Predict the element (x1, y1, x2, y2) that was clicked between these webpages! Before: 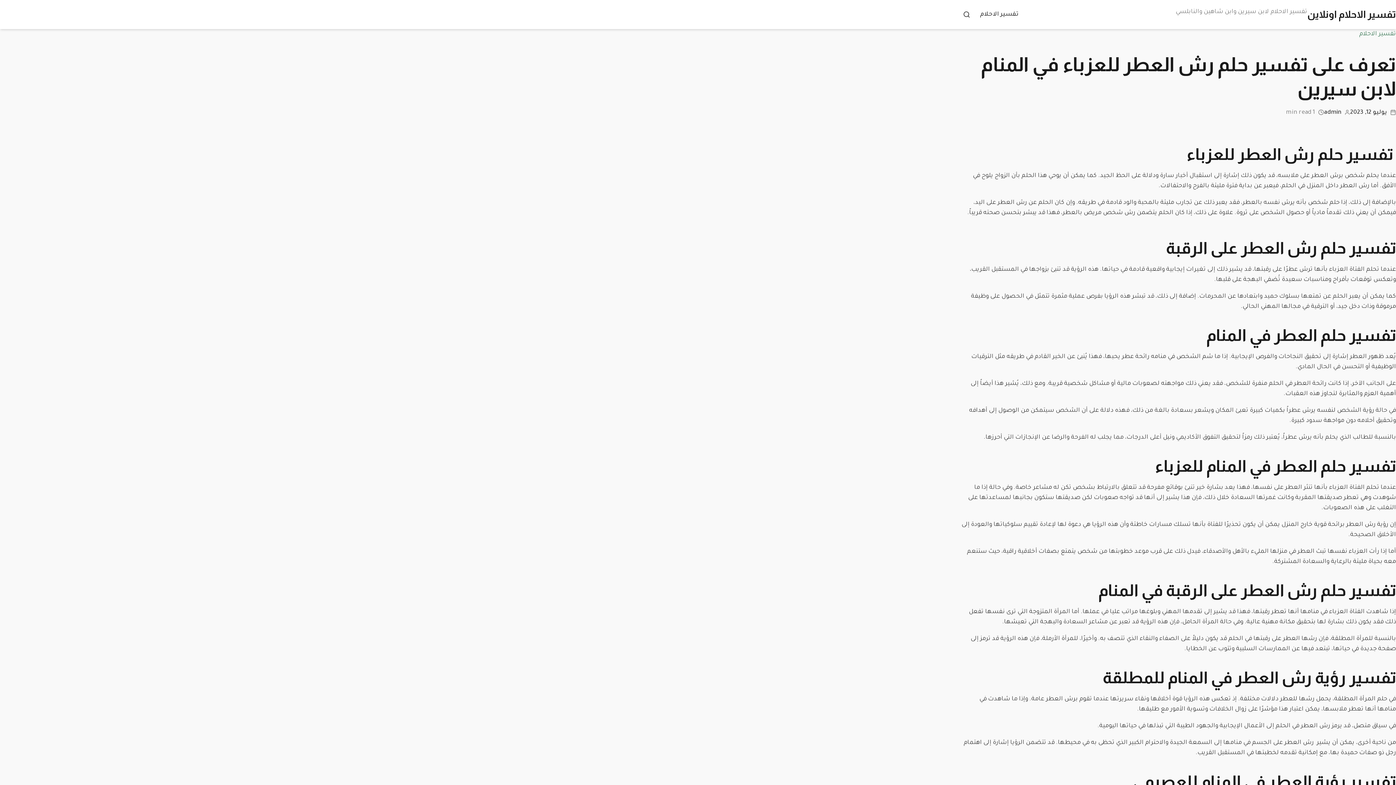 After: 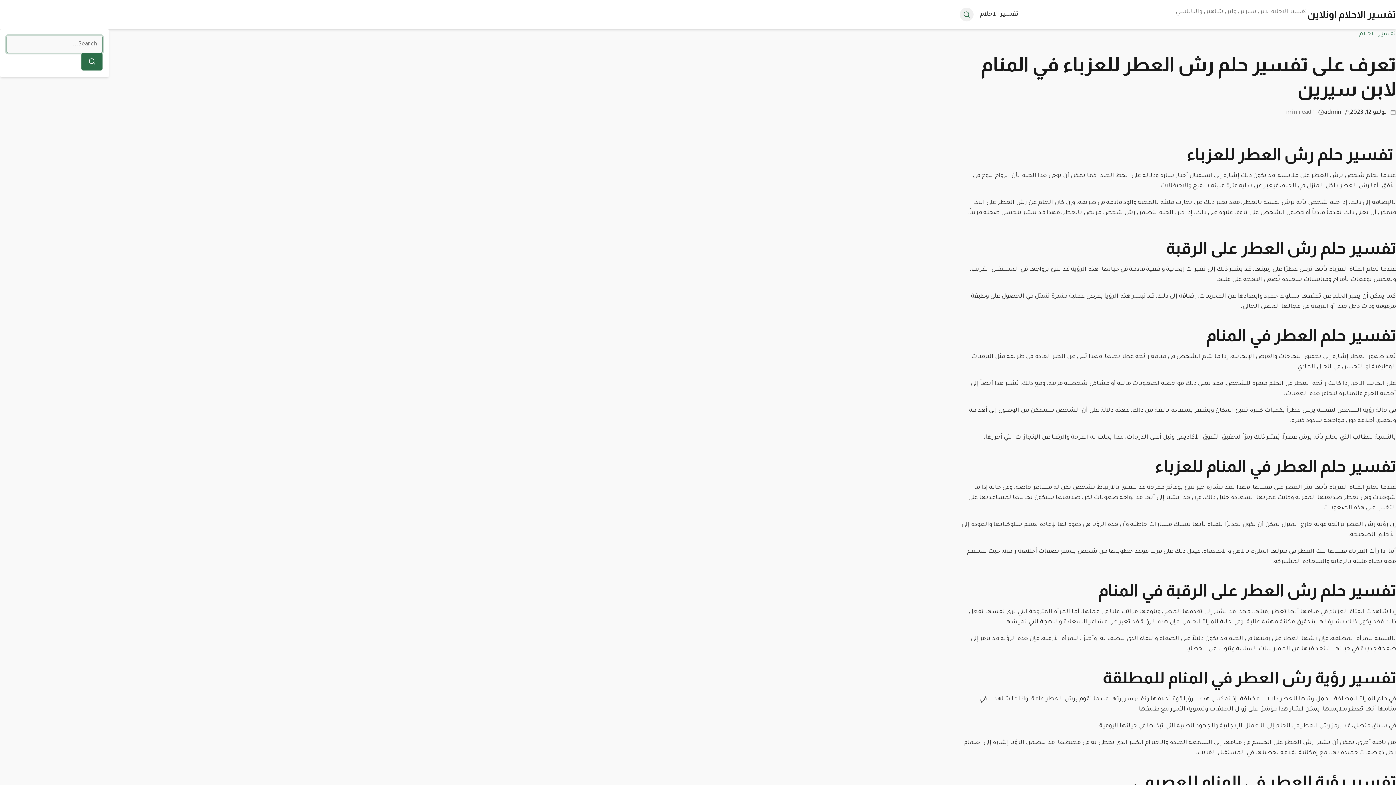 Action: bbox: (960, 7, 973, 21) label: Search